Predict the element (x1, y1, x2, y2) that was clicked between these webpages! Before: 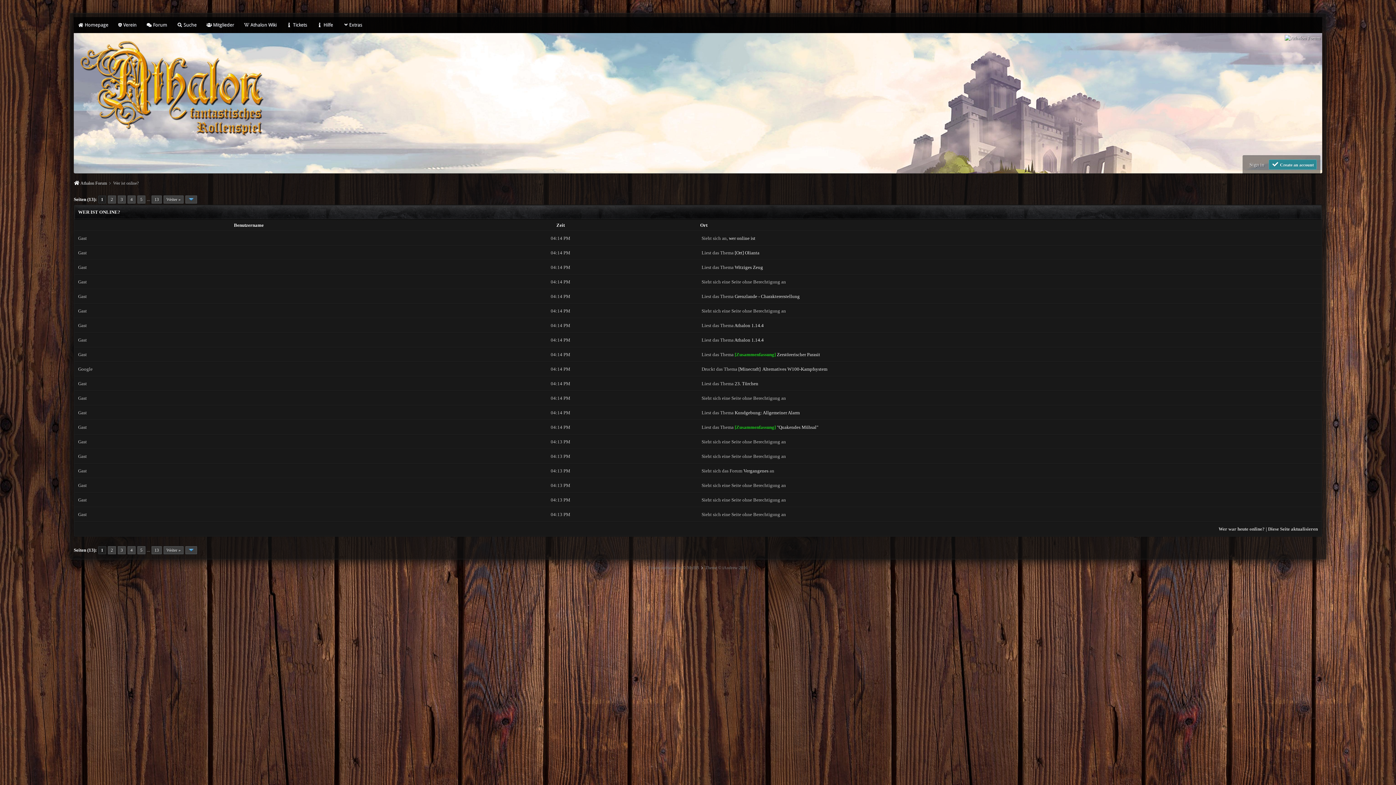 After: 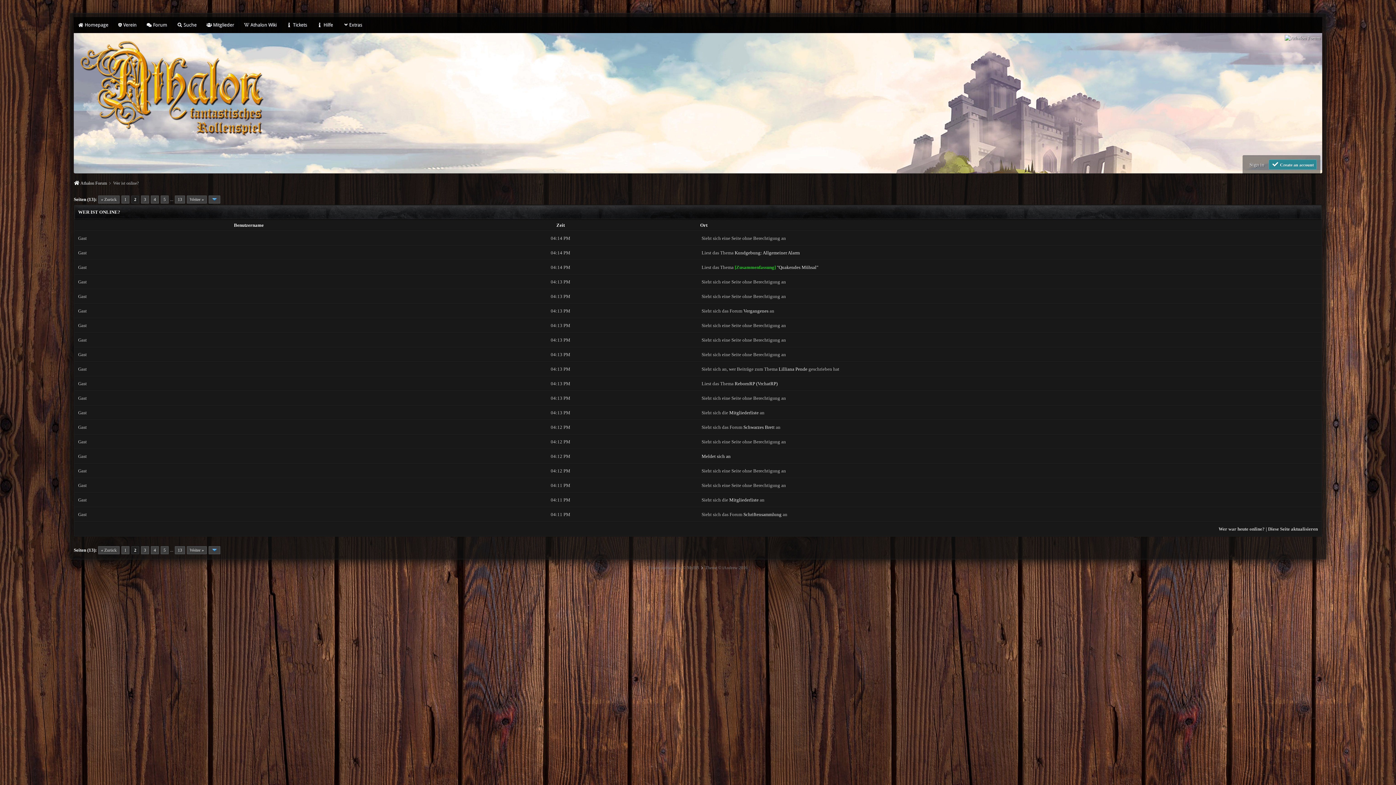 Action: label: Weiter » bbox: (163, 546, 184, 554)